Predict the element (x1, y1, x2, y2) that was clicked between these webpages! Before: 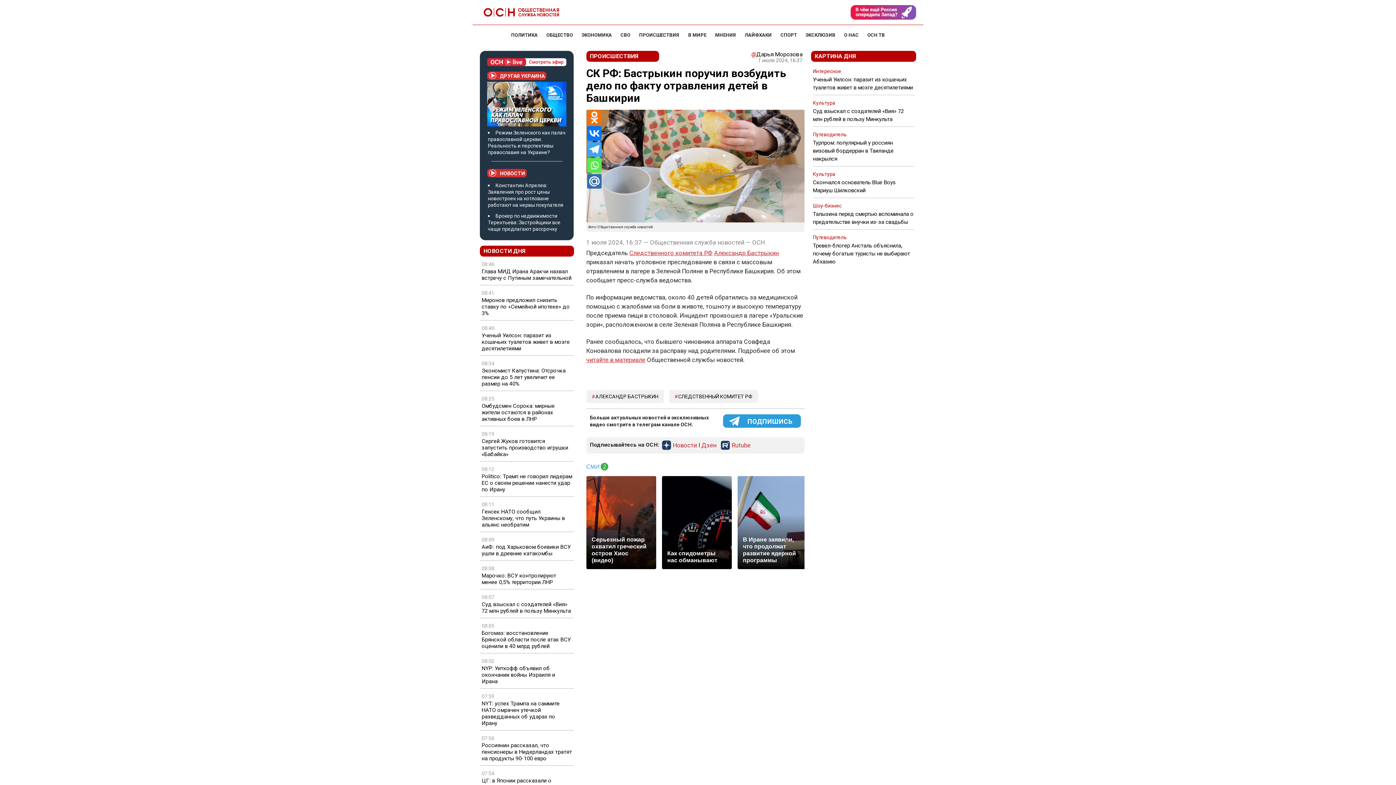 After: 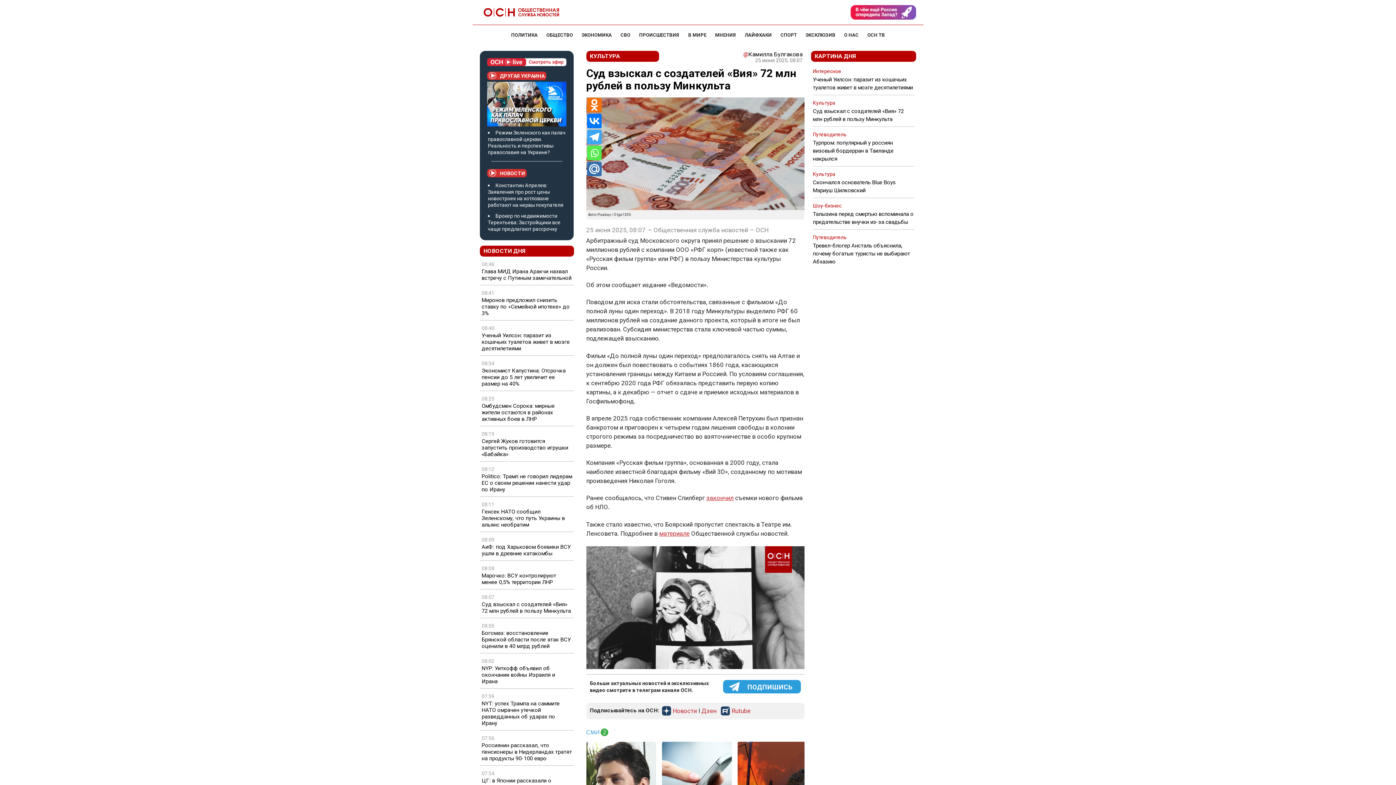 Action: label: Суд взыскал с создателей «Вия» 72 млн рублей в пользу Минкульта bbox: (481, 601, 572, 614)